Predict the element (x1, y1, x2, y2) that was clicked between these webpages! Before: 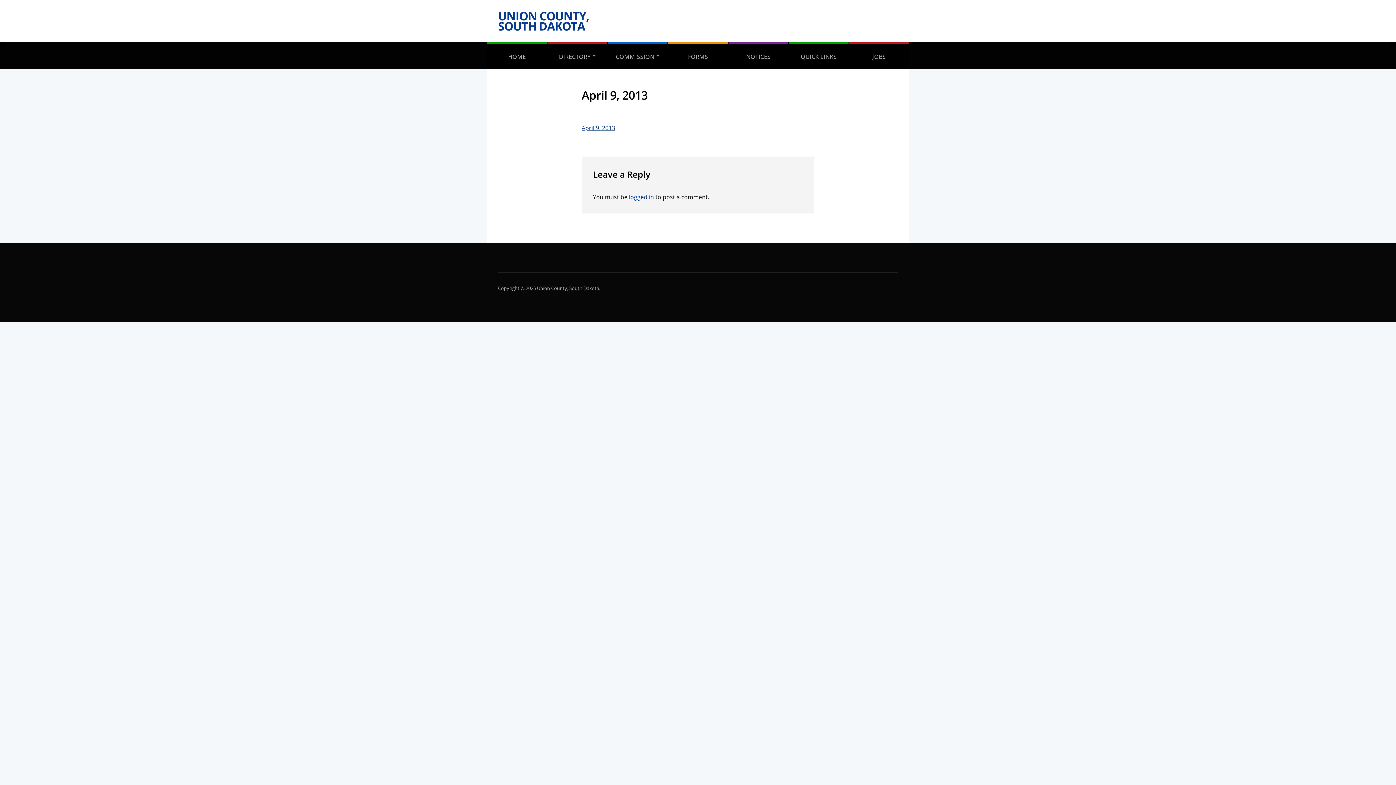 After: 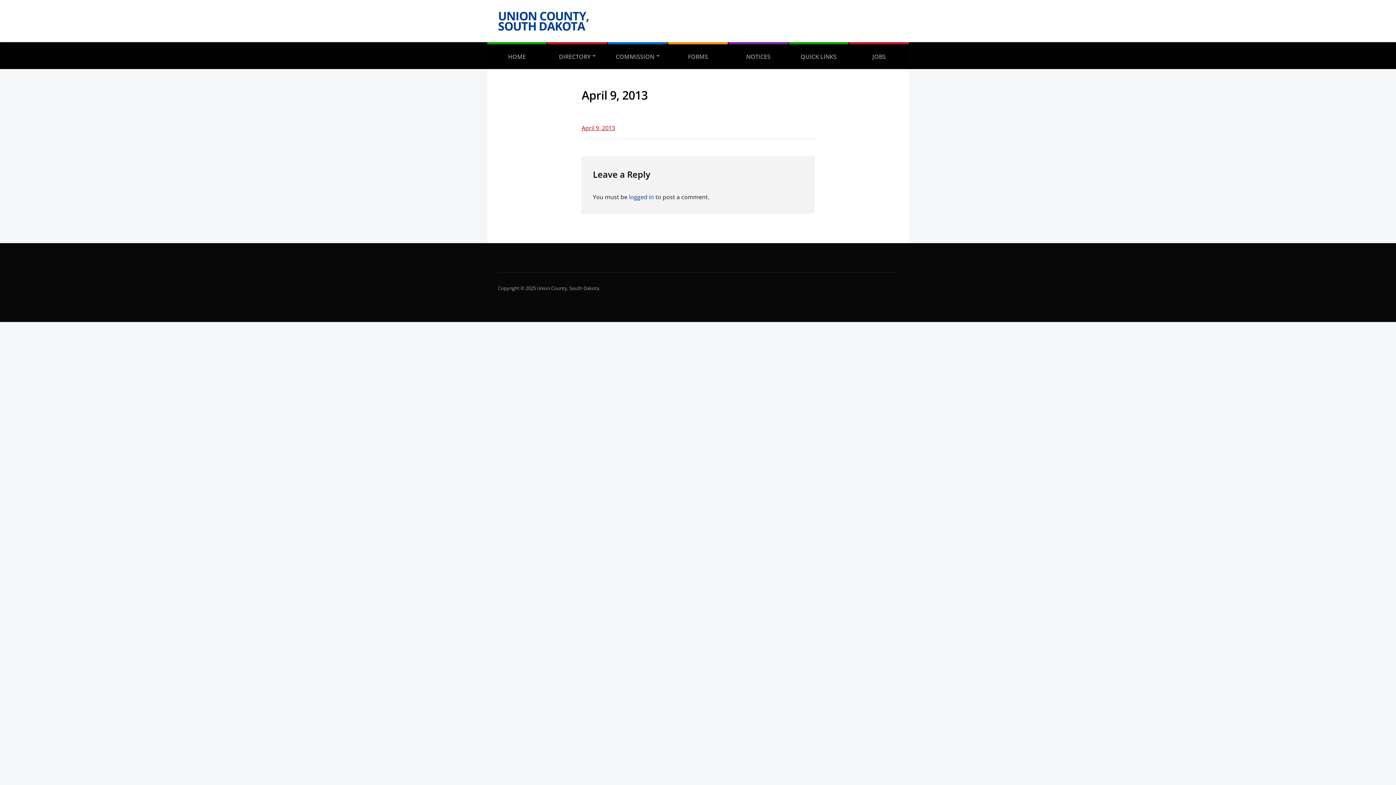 Action: bbox: (581, 124, 615, 132) label: April 9, 2013